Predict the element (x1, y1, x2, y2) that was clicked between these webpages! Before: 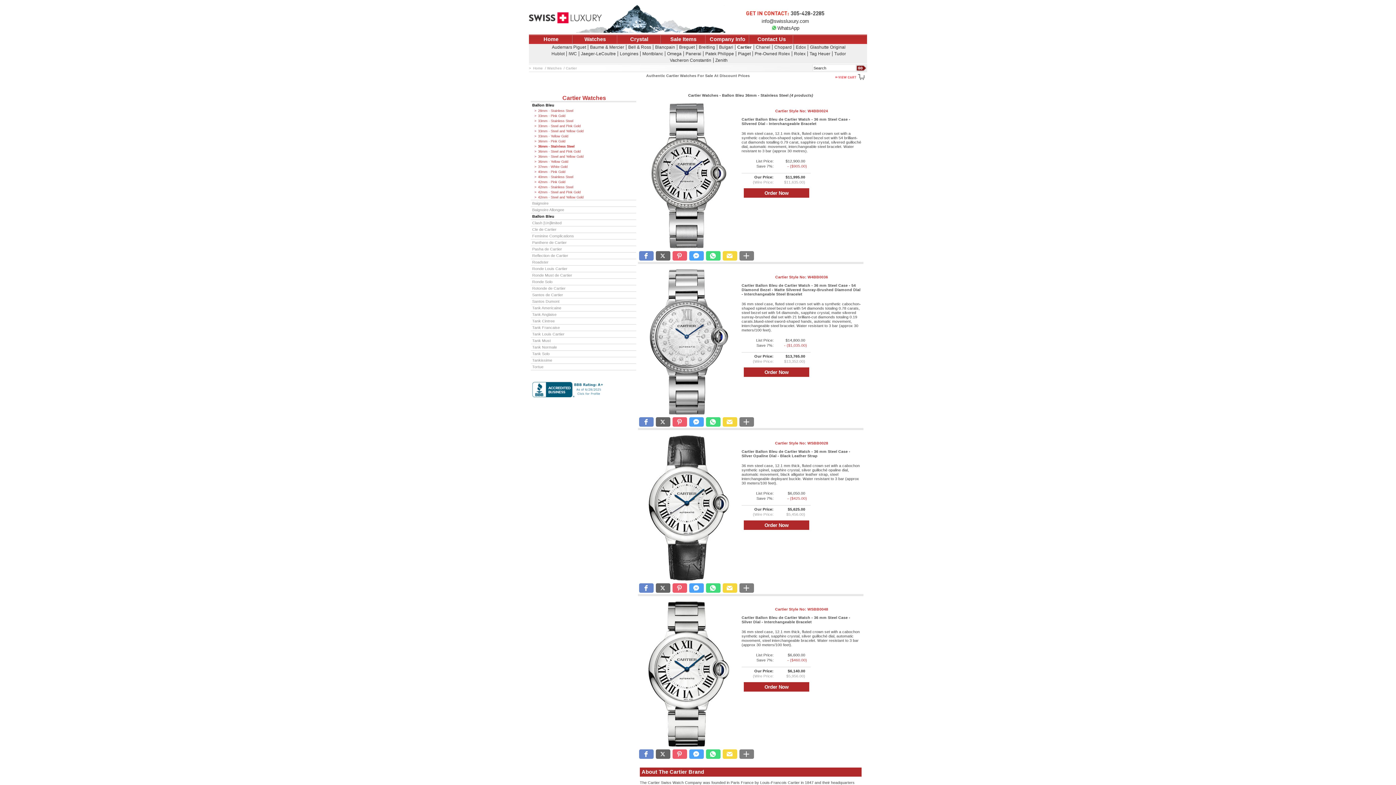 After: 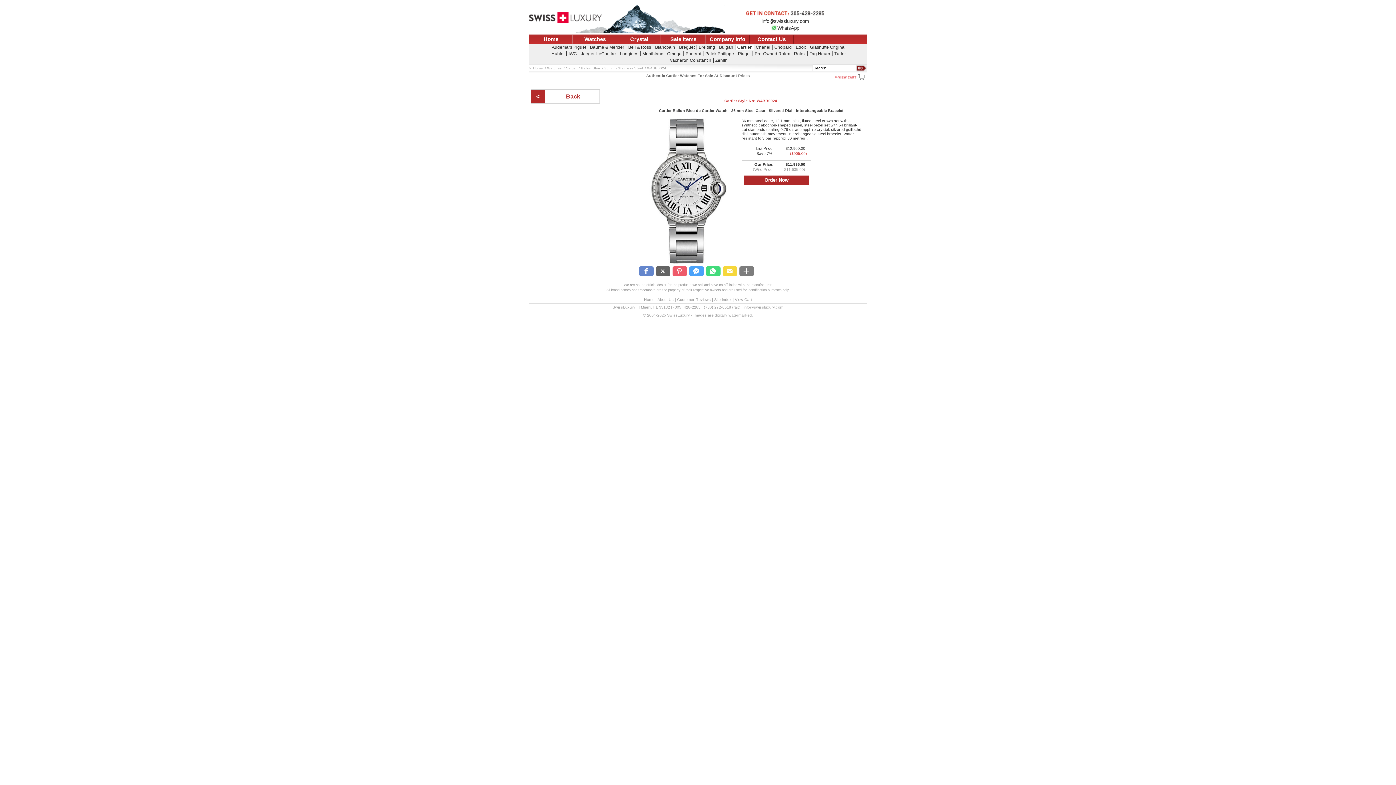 Action: label: Cartier Style No: W4BB0024 bbox: (775, 103, 828, 118)